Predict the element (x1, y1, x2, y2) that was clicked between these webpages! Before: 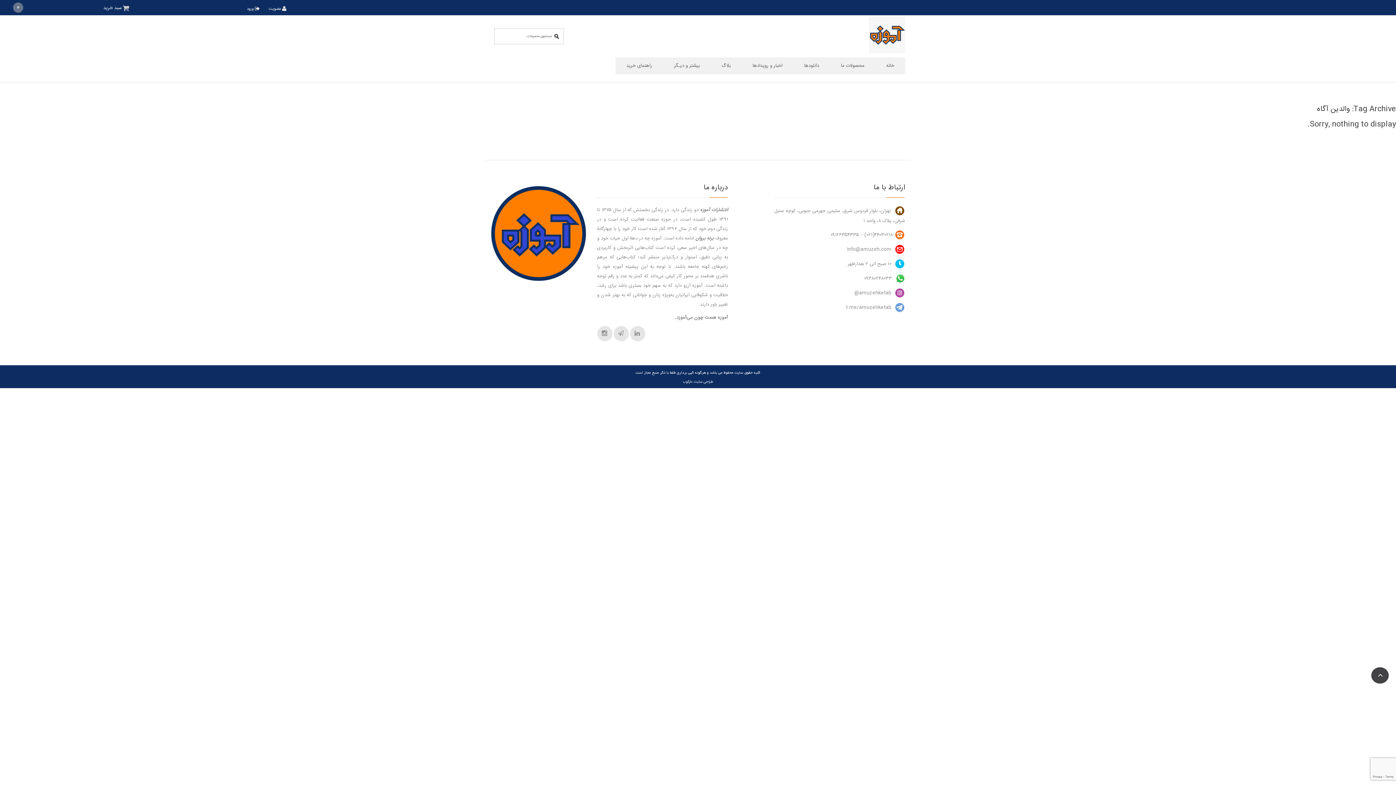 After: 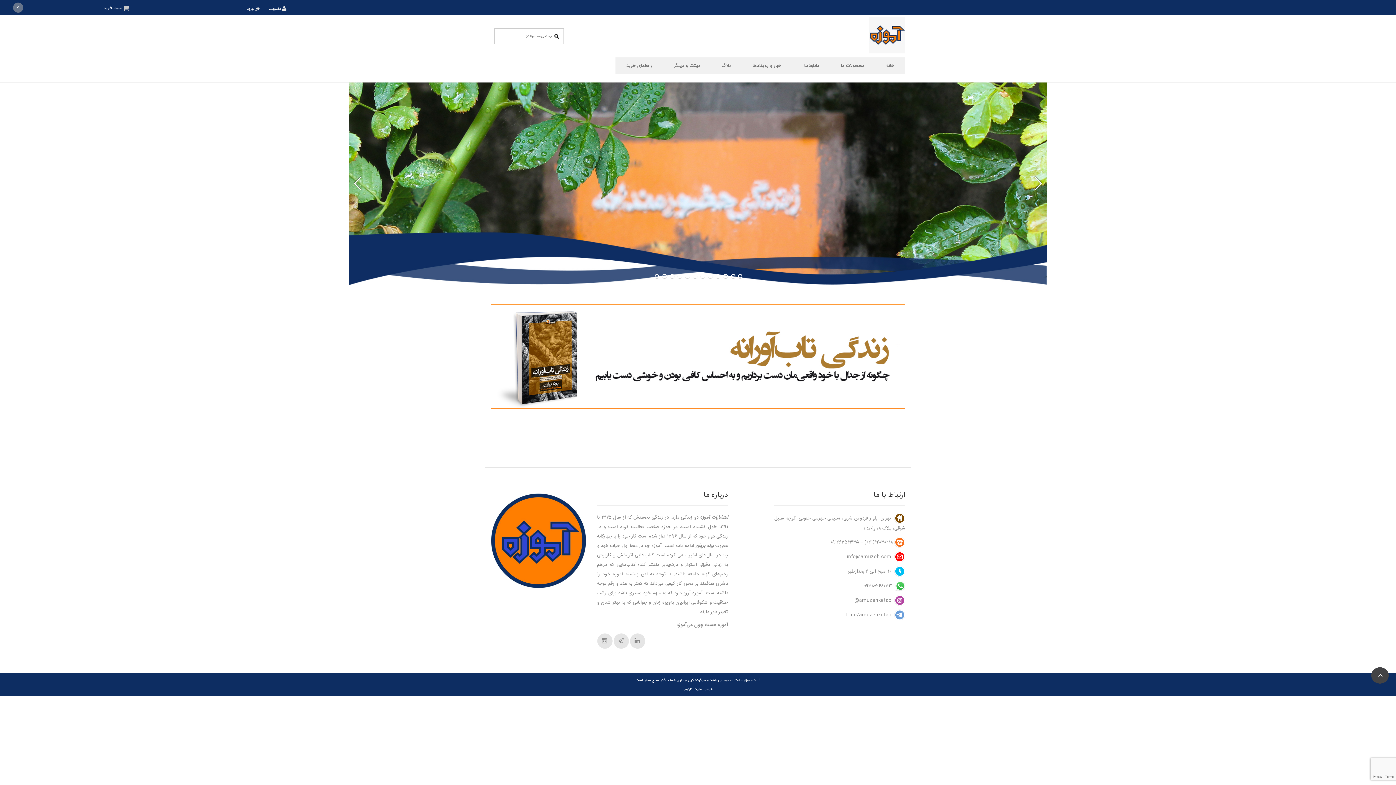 Action: bbox: (869, 31, 905, 38)